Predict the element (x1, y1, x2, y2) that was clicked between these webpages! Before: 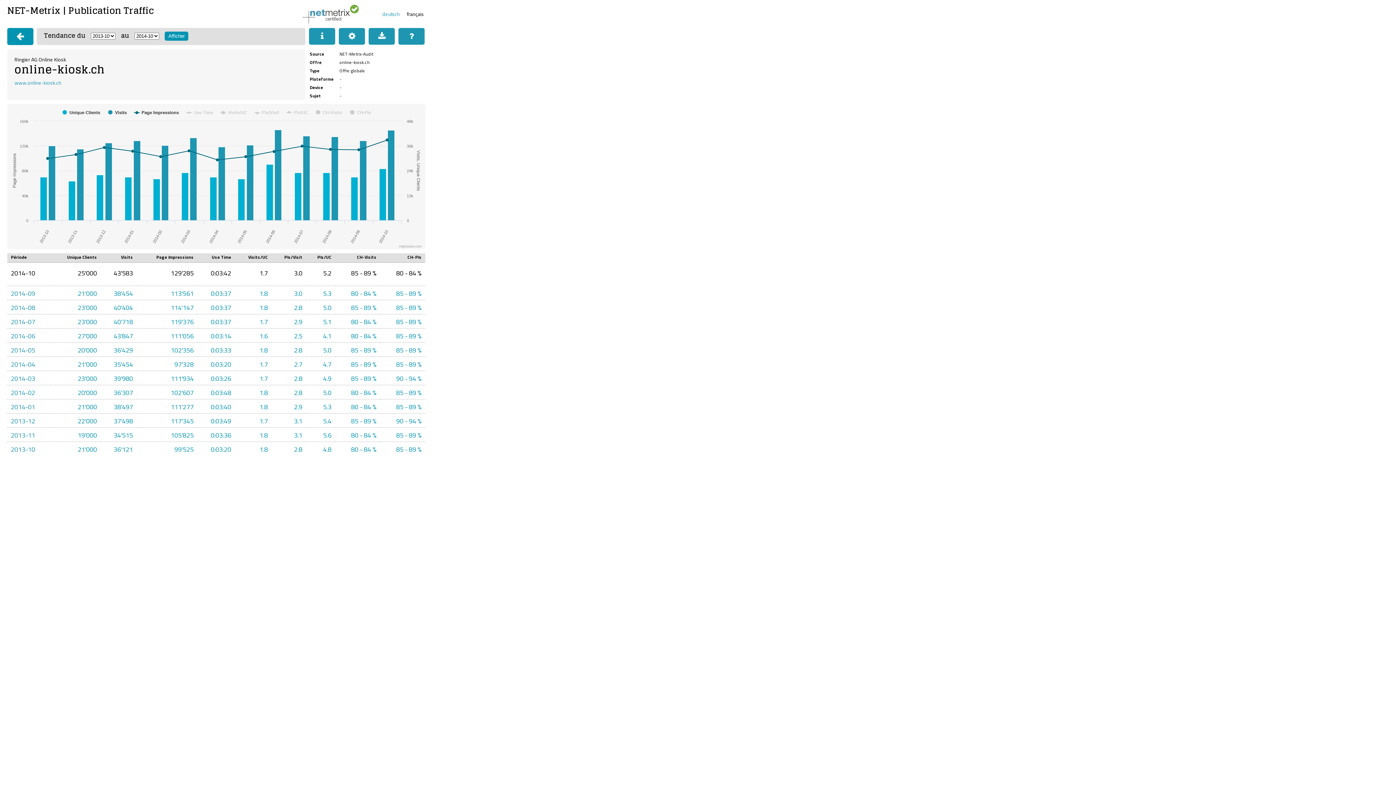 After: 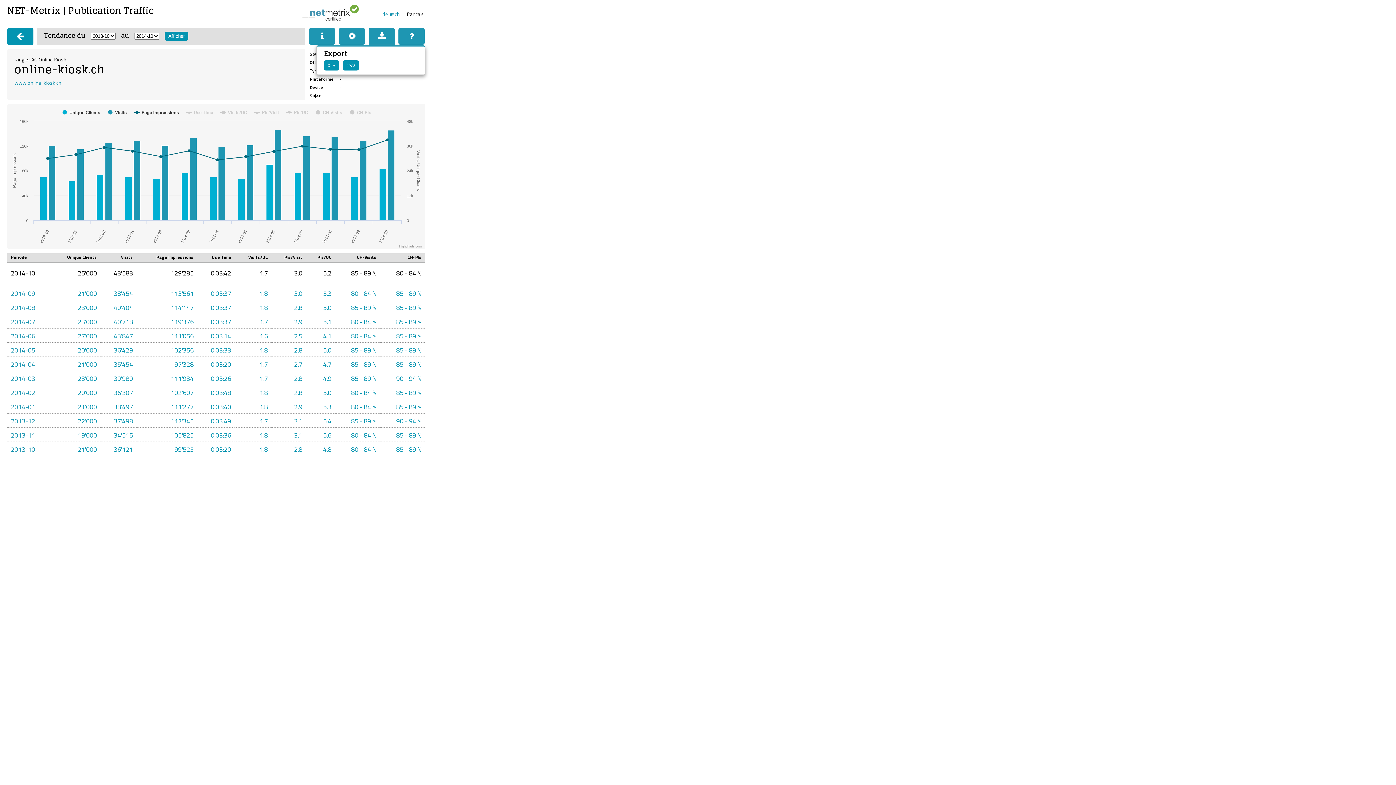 Action: bbox: (368, 28, 394, 44)